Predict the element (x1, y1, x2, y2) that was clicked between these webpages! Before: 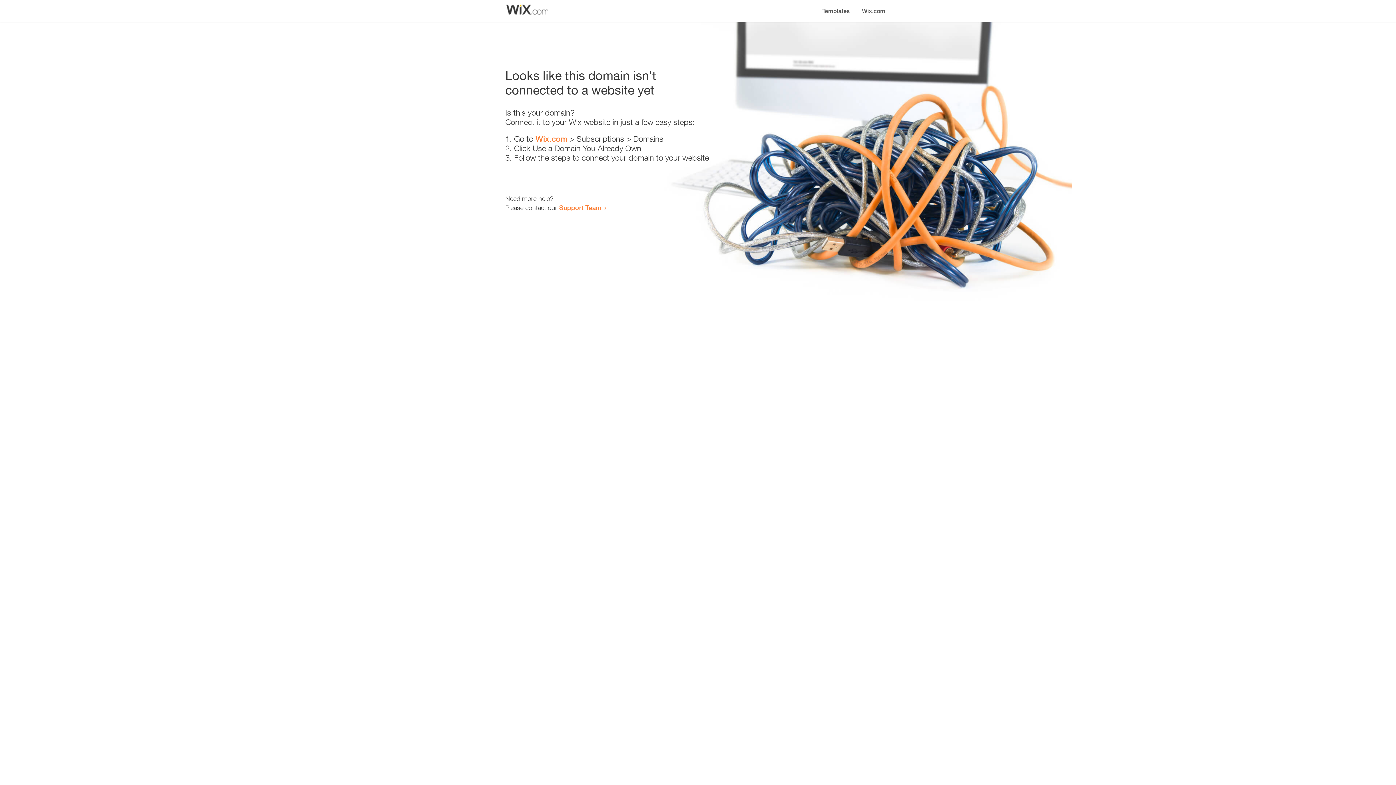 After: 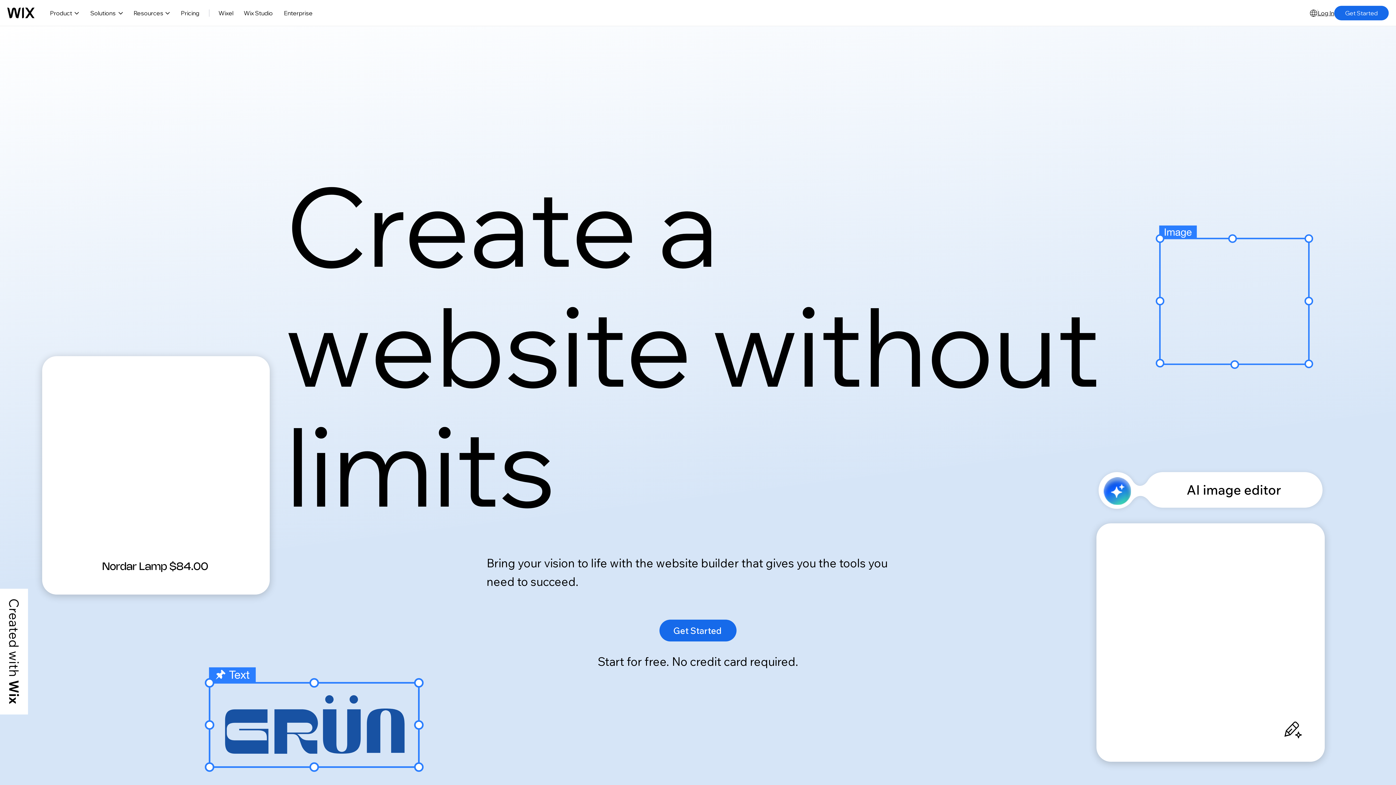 Action: bbox: (856, 0, 890, 14) label: Wix.com